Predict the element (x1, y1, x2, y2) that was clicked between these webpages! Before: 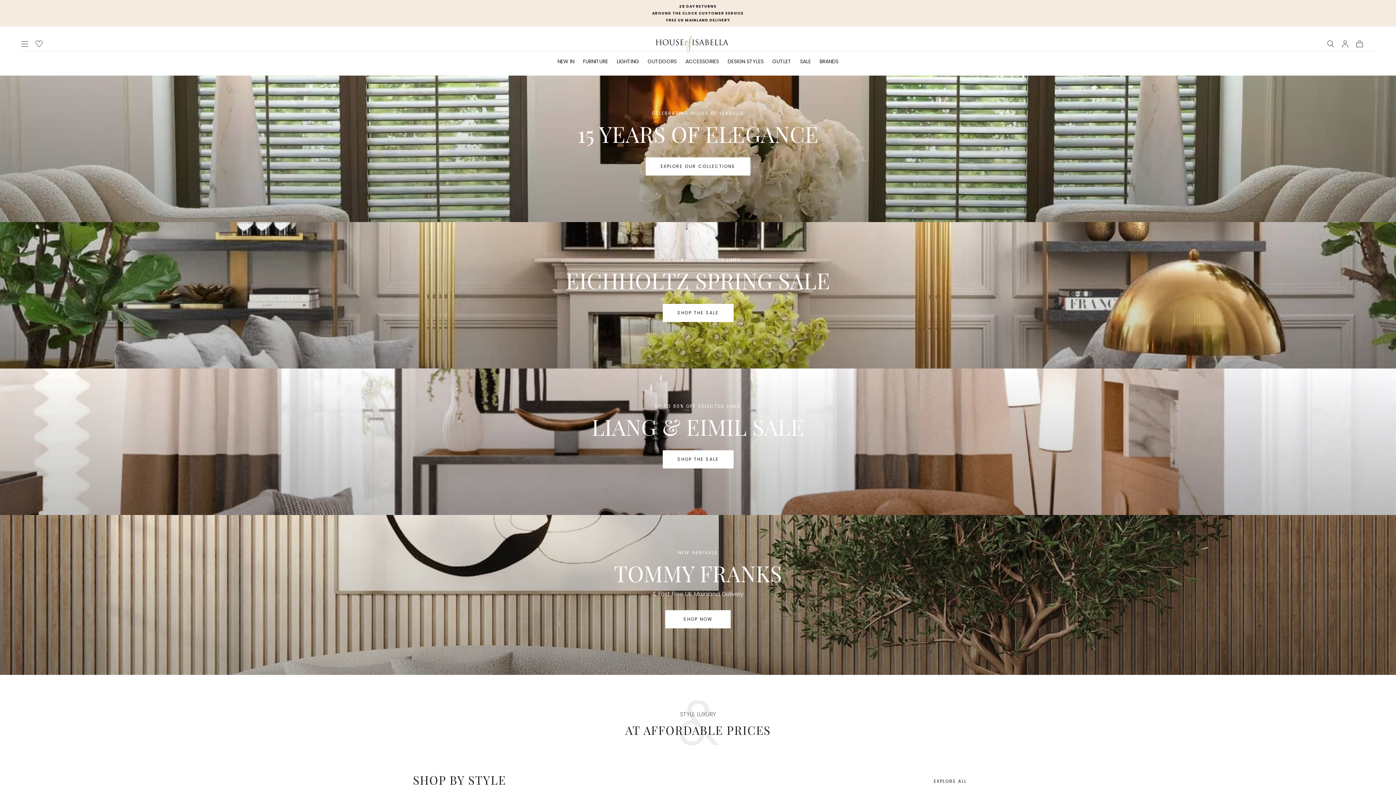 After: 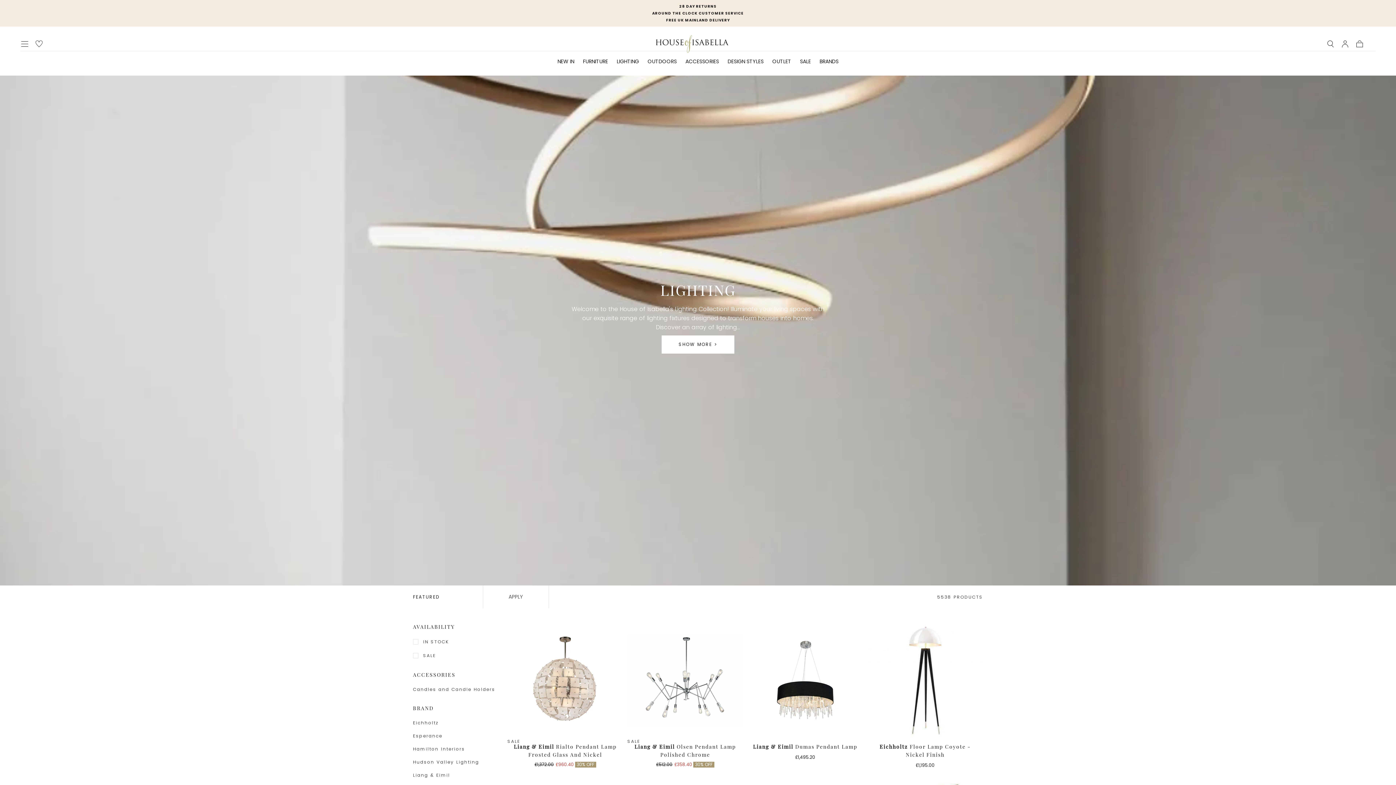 Action: bbox: (616, 58, 639, 66) label: LIGHTING